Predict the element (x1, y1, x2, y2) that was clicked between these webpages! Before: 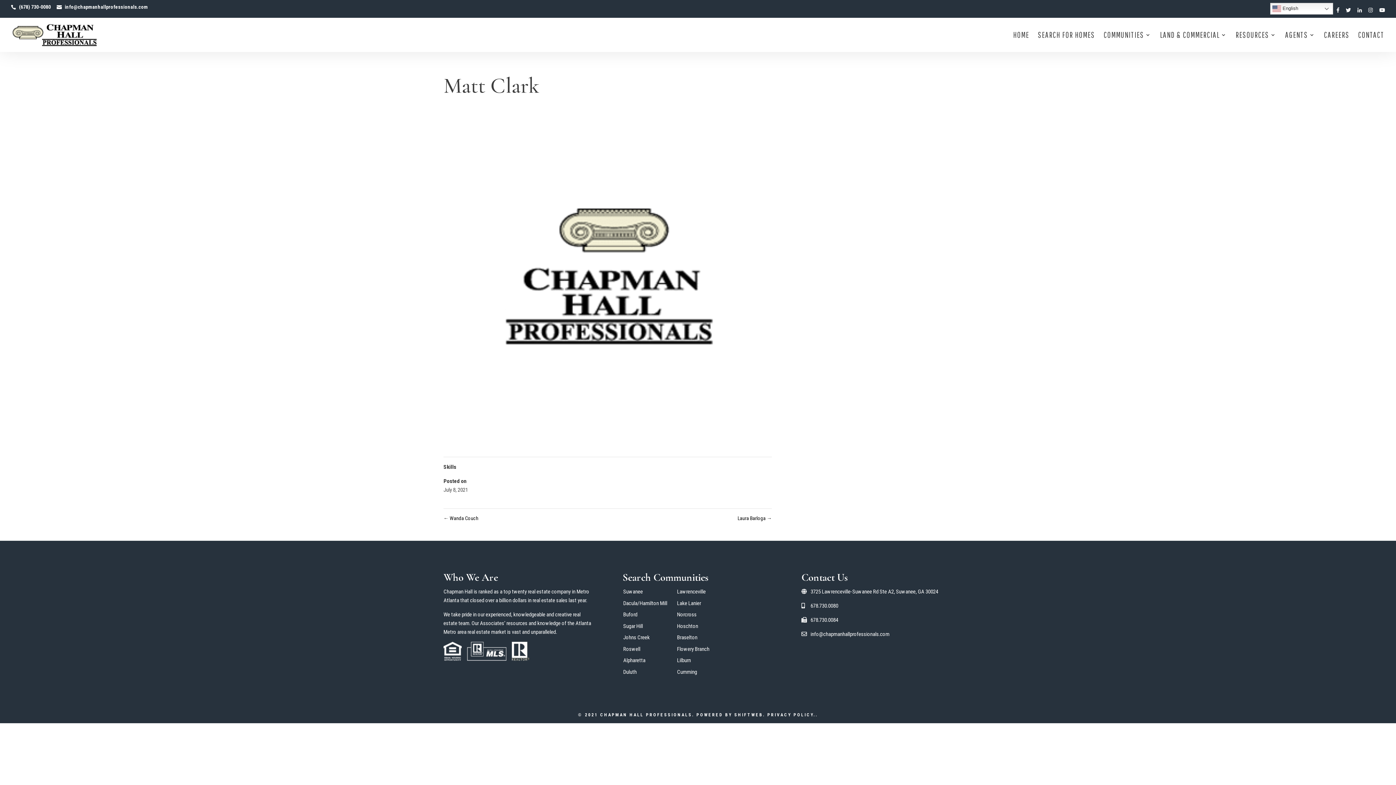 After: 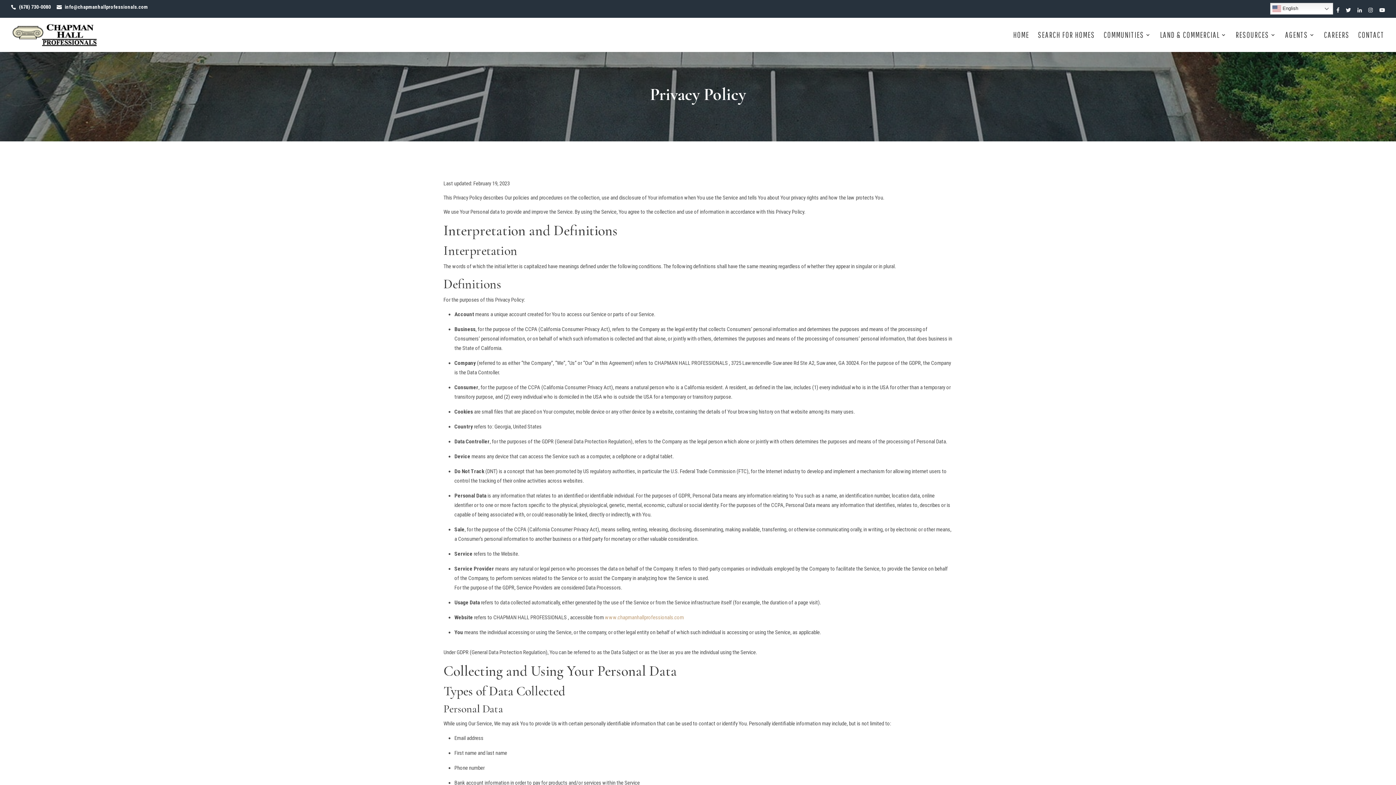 Action: label: PRIVACY POLICY. bbox: (767, 712, 816, 717)